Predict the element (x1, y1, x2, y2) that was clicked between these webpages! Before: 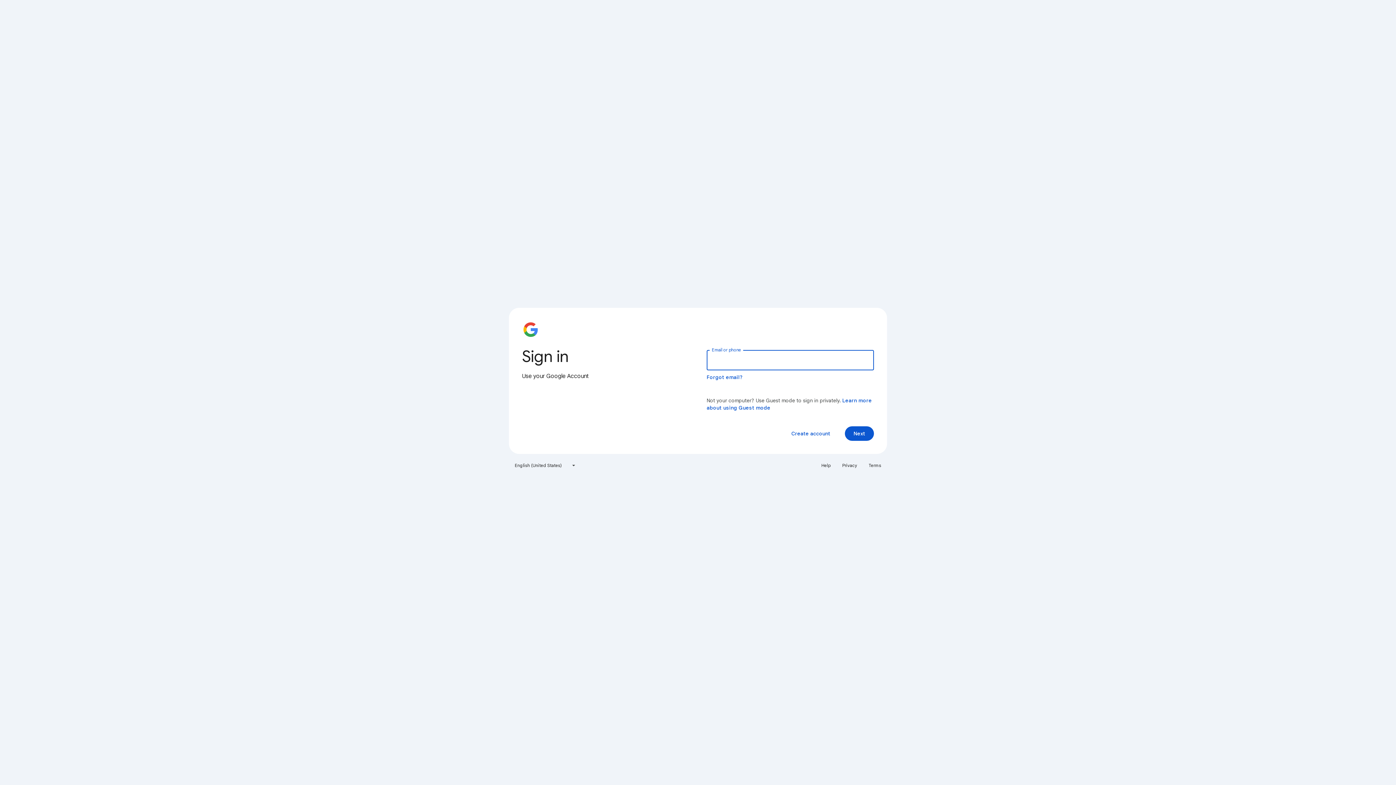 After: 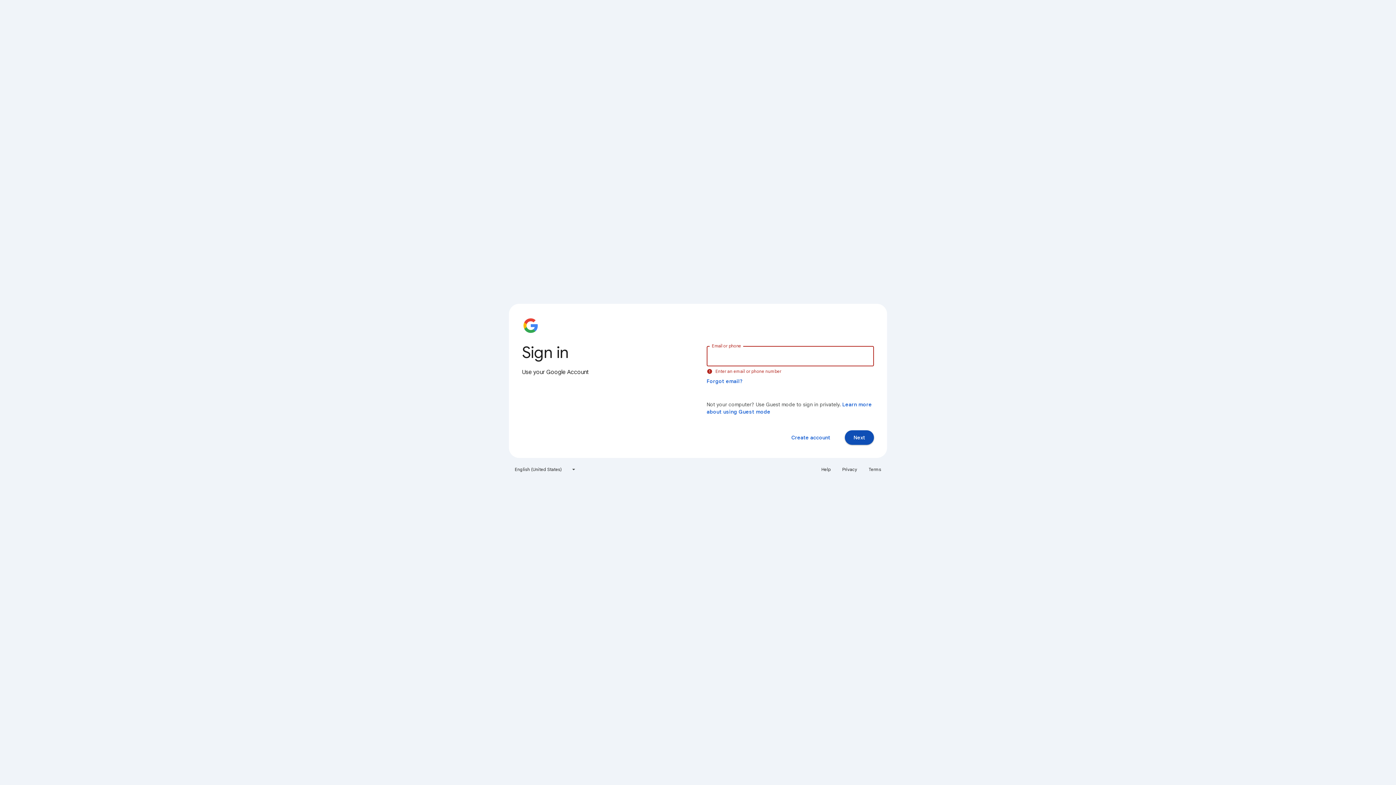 Action: bbox: (845, 426, 874, 441) label: Next